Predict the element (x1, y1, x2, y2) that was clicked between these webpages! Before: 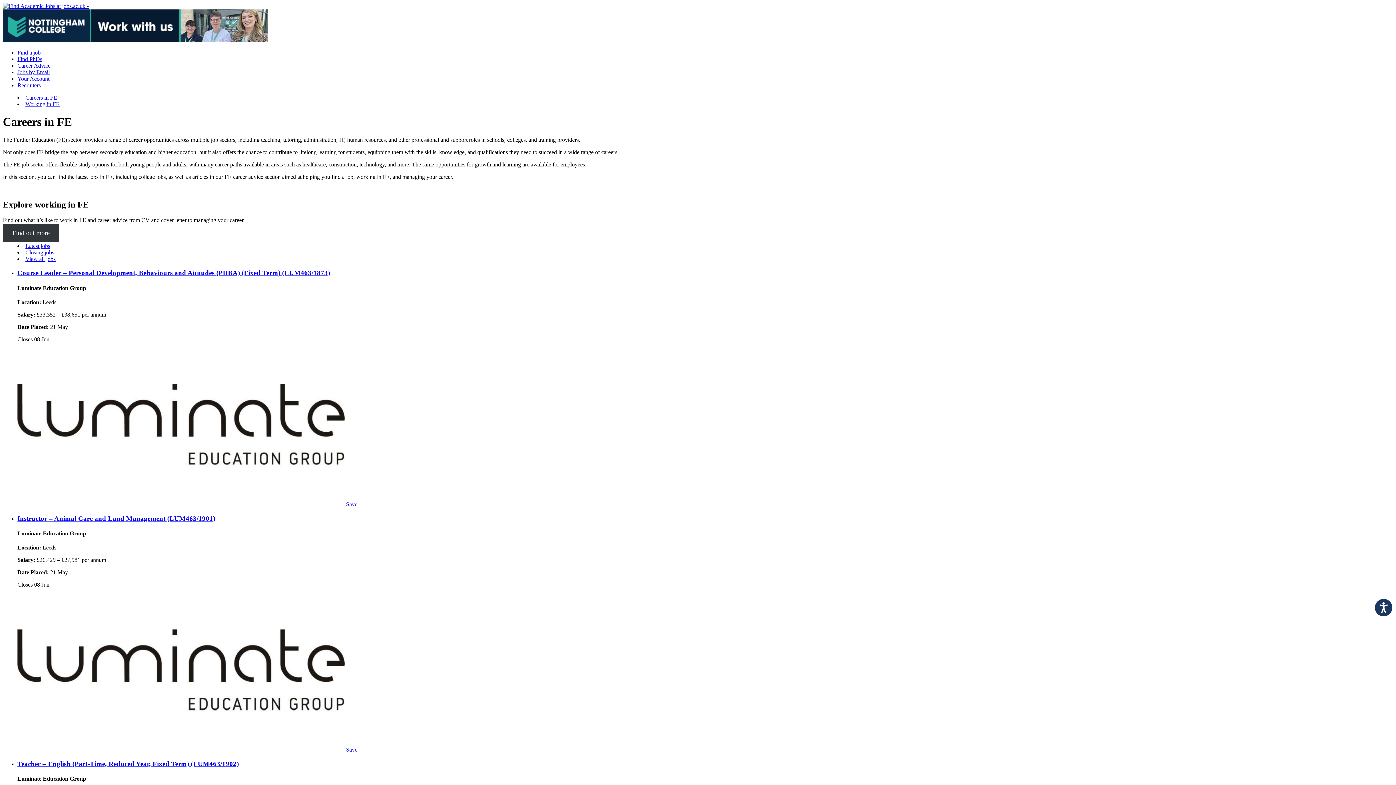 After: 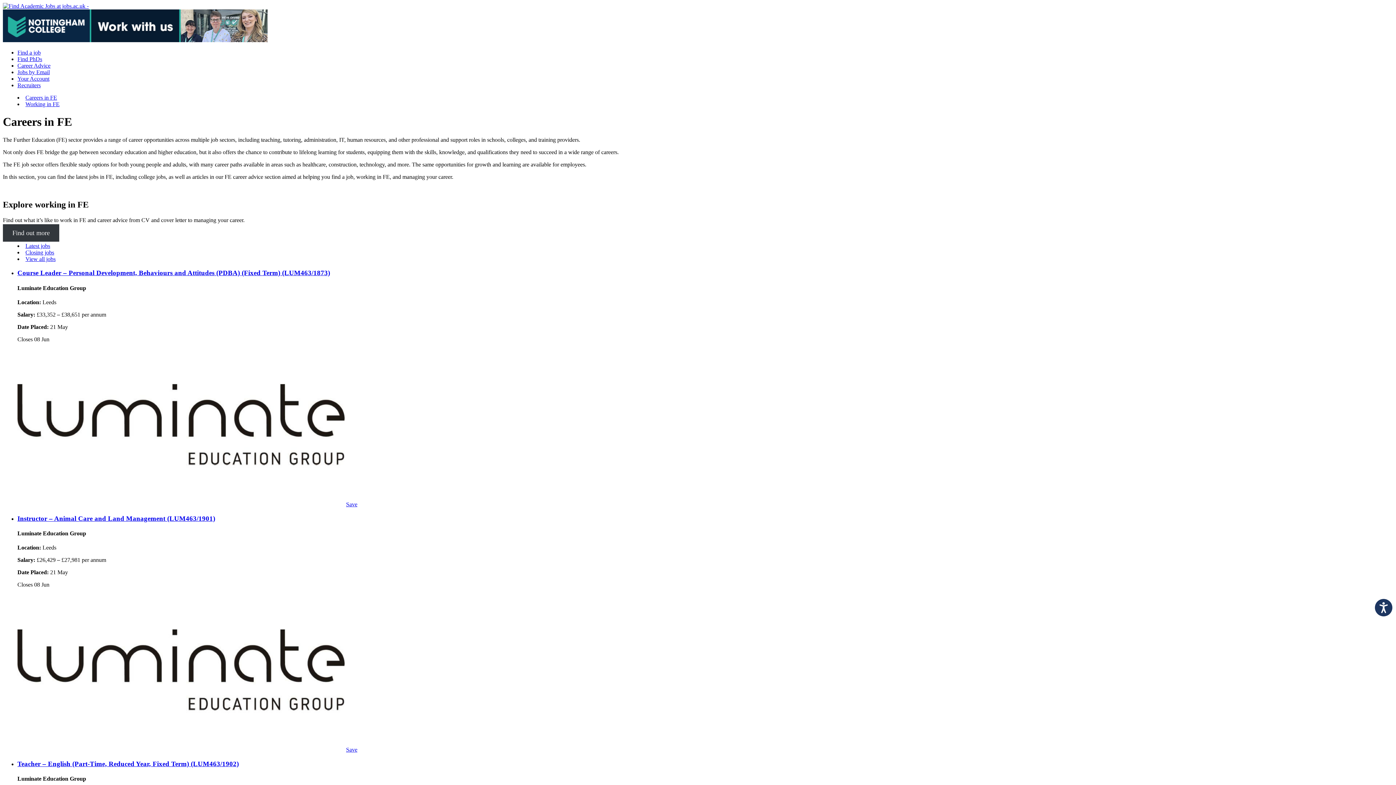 Action: bbox: (25, 94, 57, 100) label: Careers in FE